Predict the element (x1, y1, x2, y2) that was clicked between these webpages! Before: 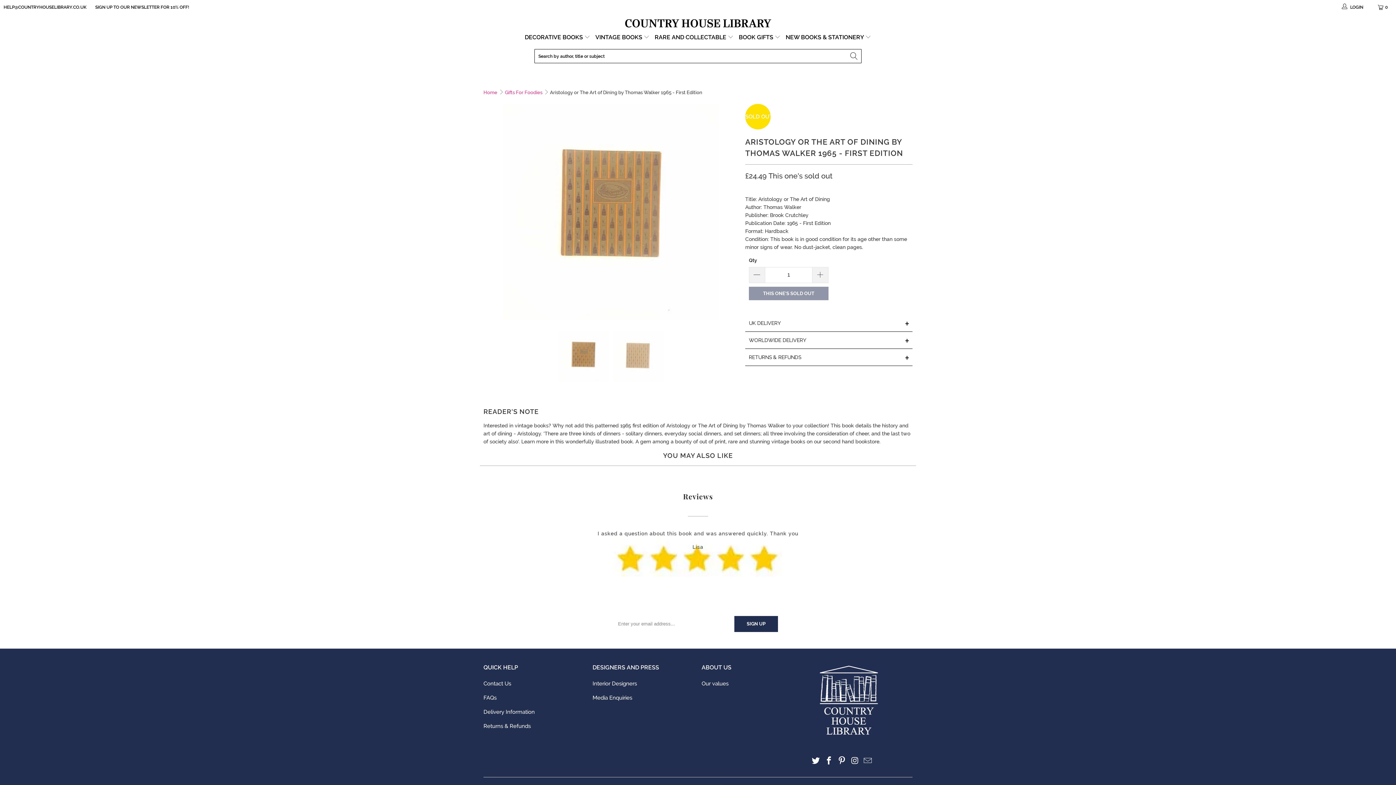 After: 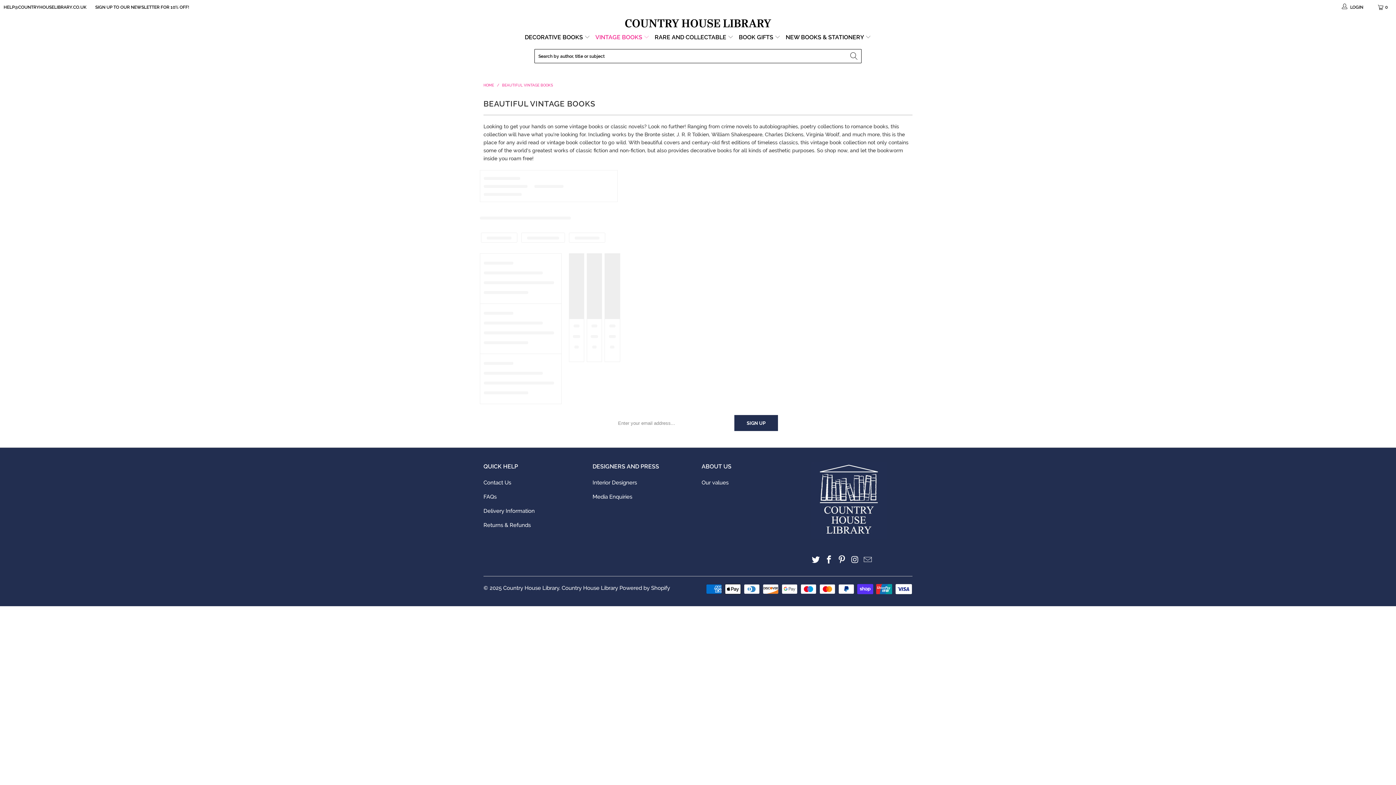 Action: label: VINTAGE BOOKS  bbox: (595, 29, 649, 46)